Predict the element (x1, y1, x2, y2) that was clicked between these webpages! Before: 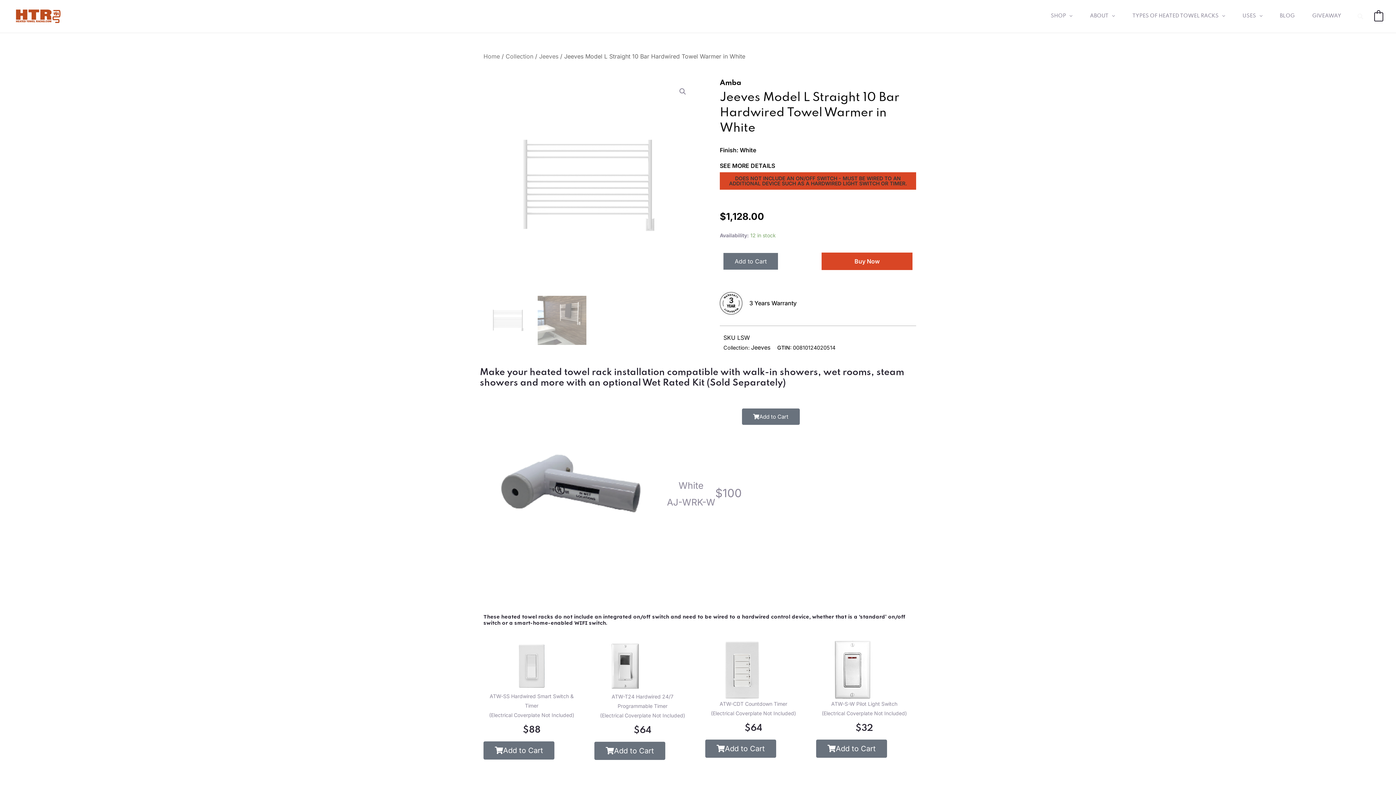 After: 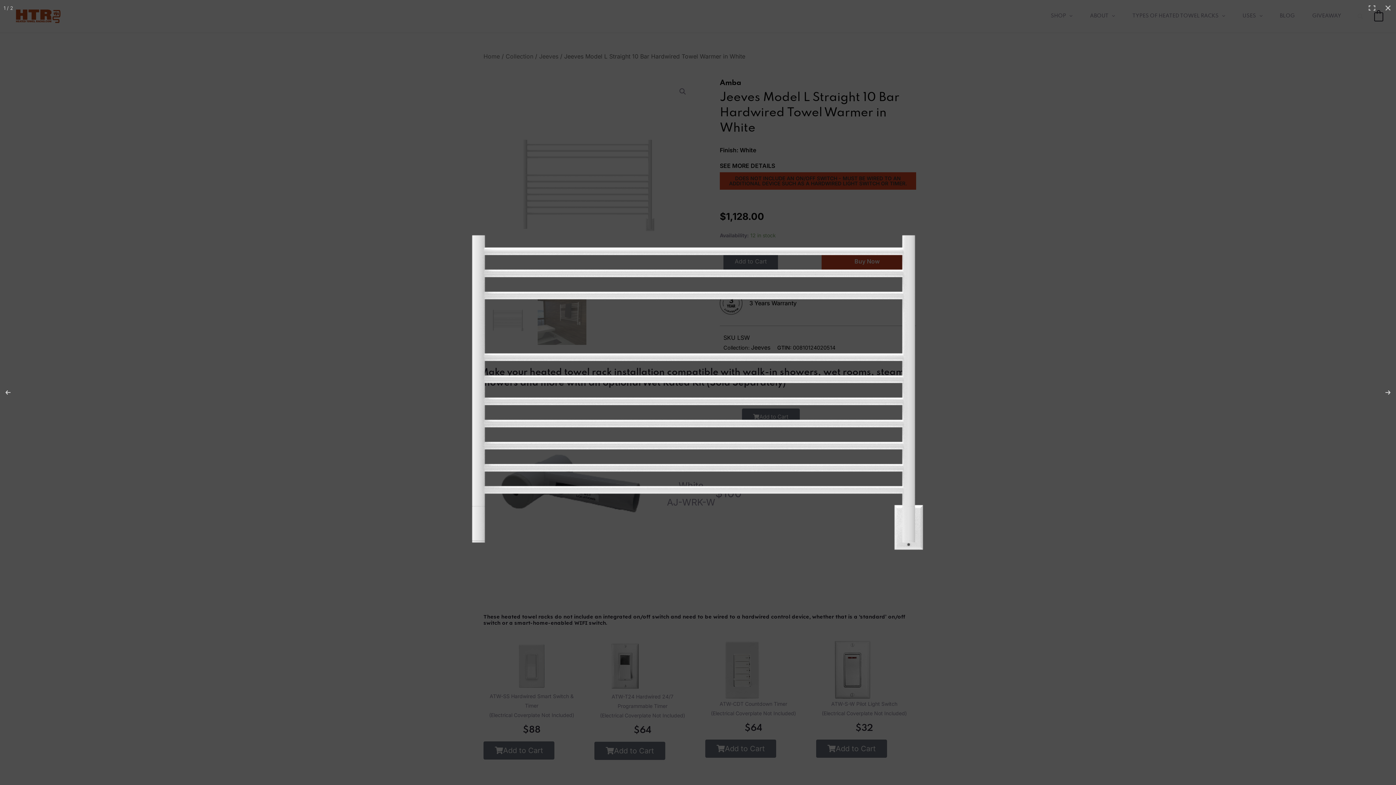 Action: bbox: (676, 85, 689, 98) label: View full-screen image gallery